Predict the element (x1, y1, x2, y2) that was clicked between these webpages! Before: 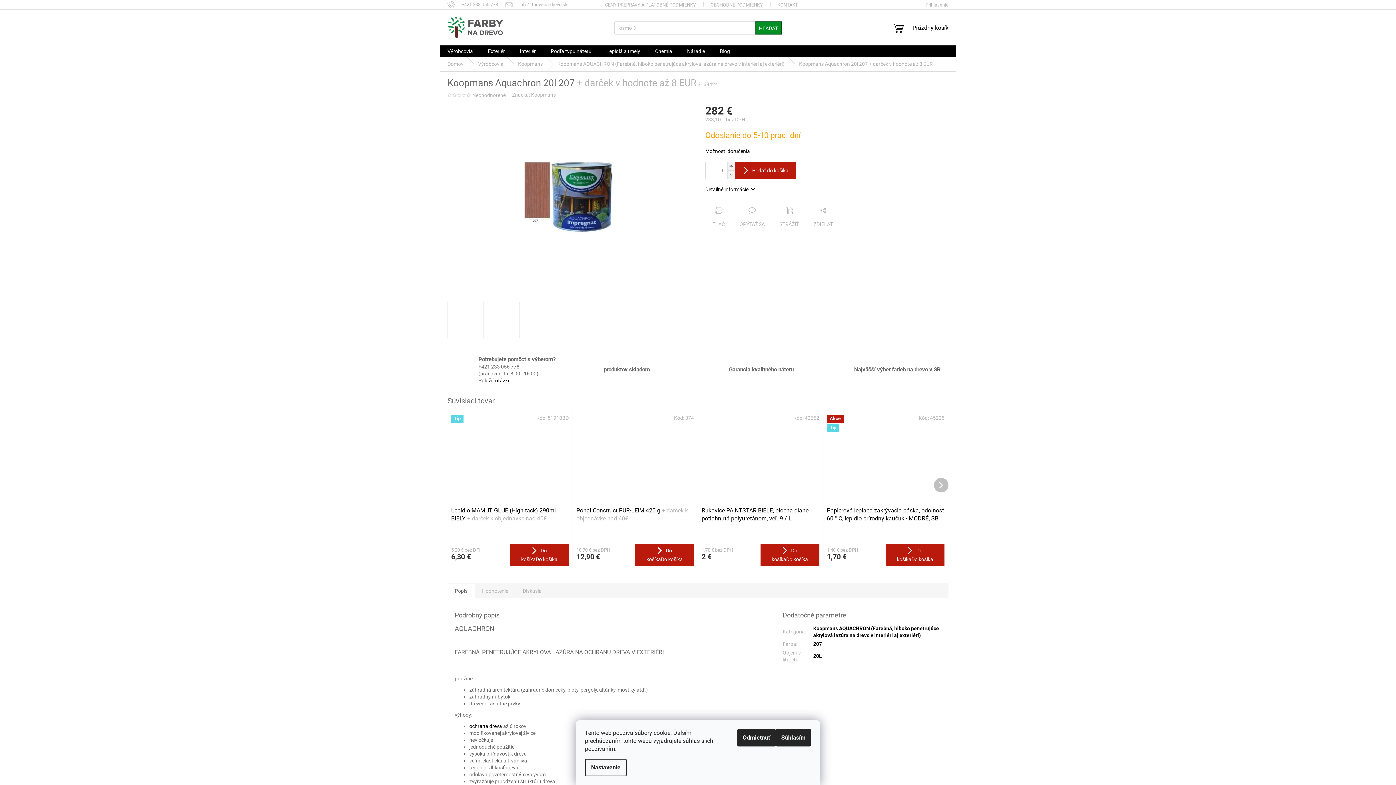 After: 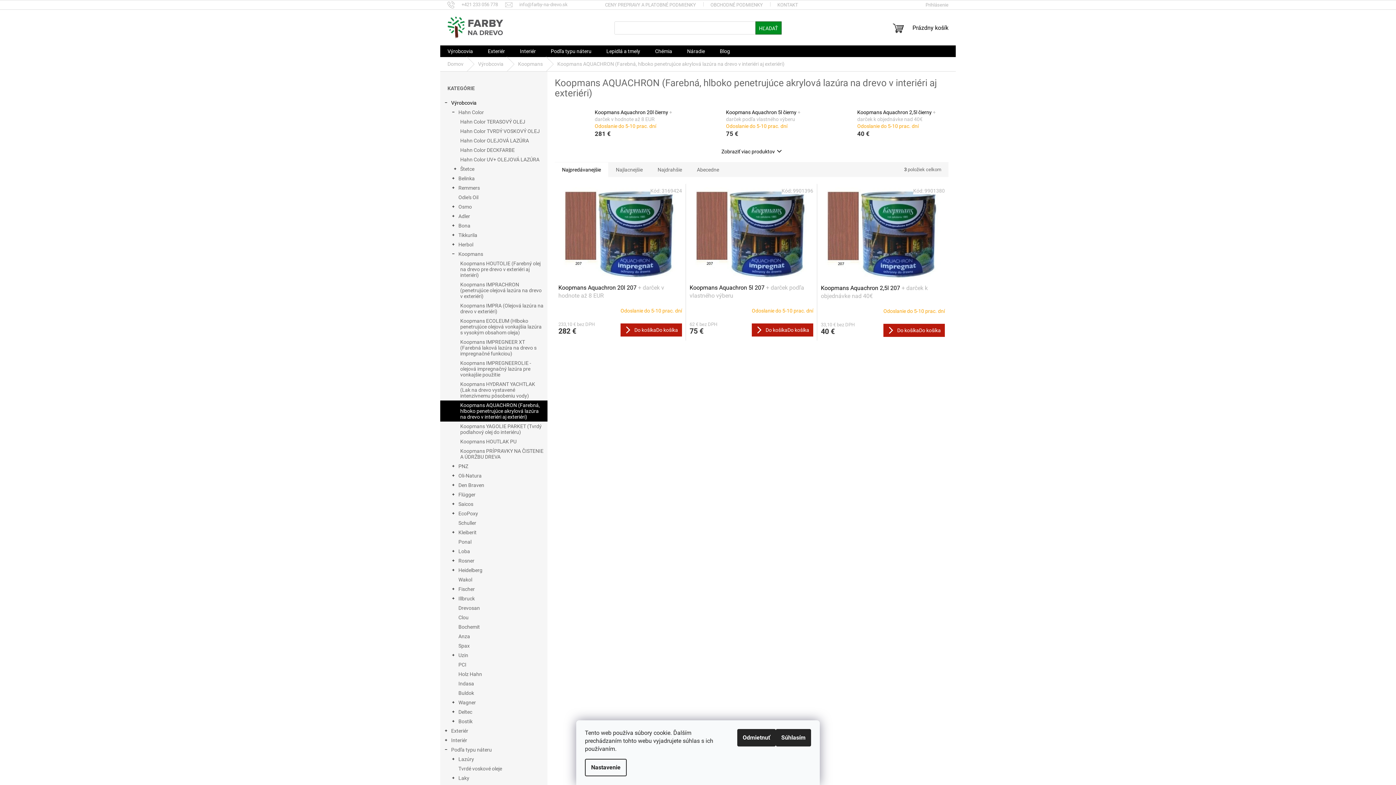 Action: bbox: (813, 641, 822, 647) label: 207